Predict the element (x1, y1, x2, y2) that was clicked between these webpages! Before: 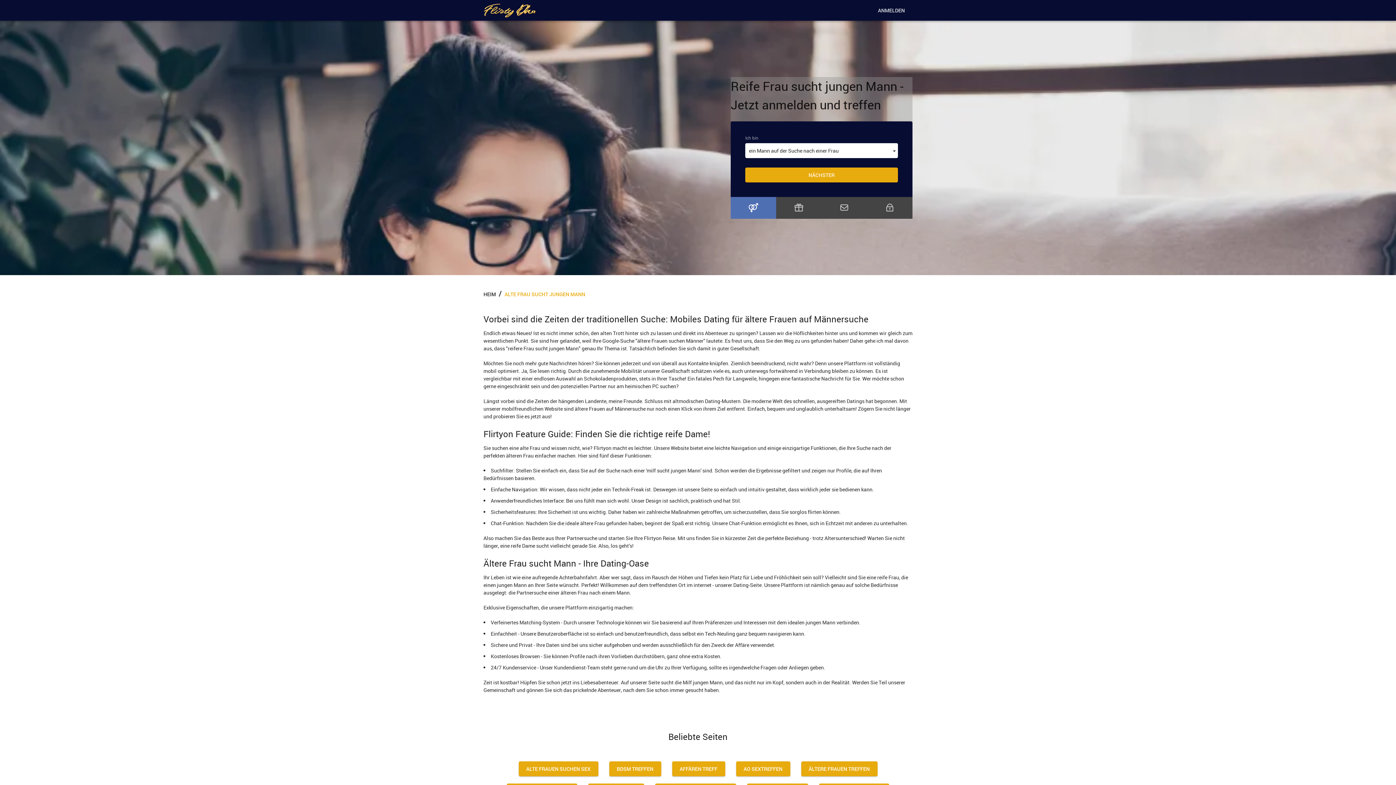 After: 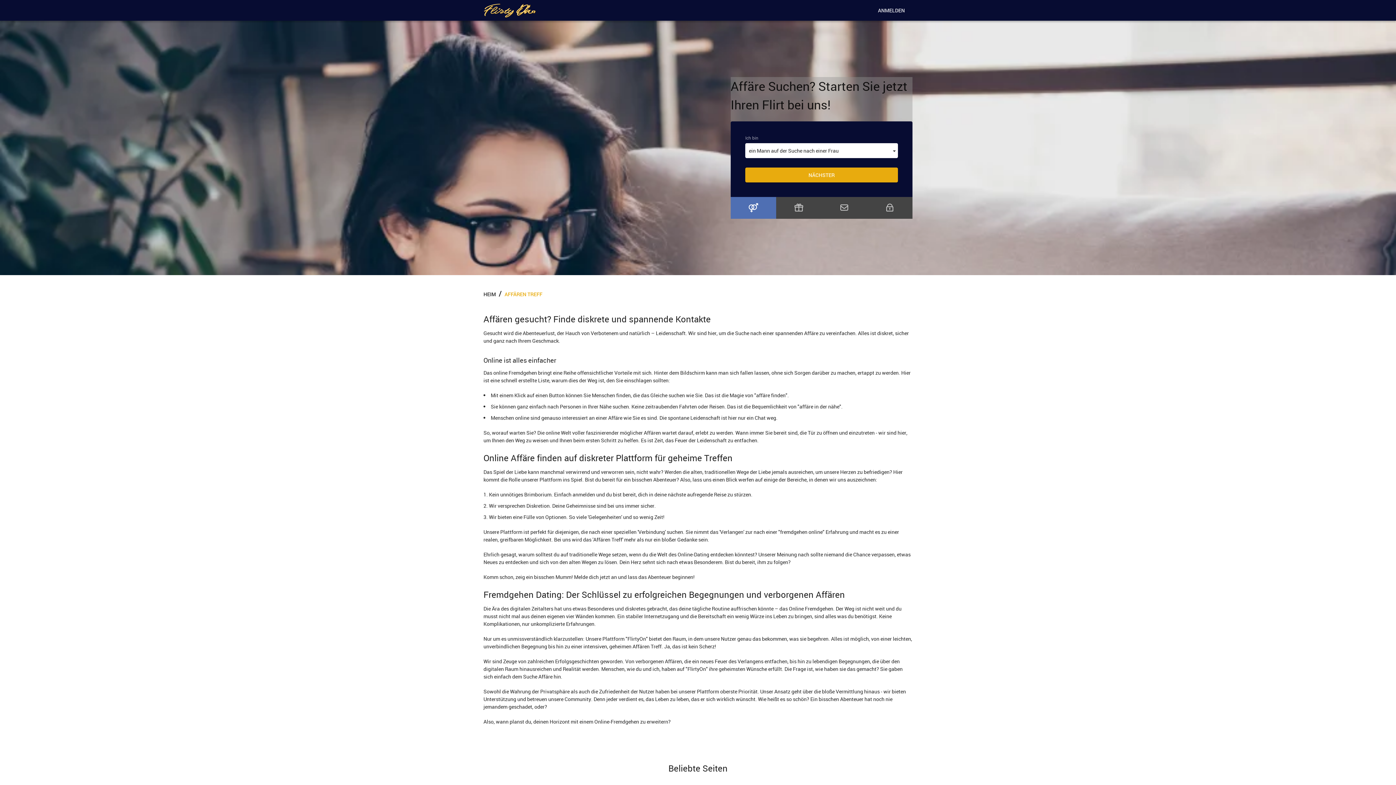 Action: label: AFFÄREN TREFF bbox: (672, 761, 725, 776)